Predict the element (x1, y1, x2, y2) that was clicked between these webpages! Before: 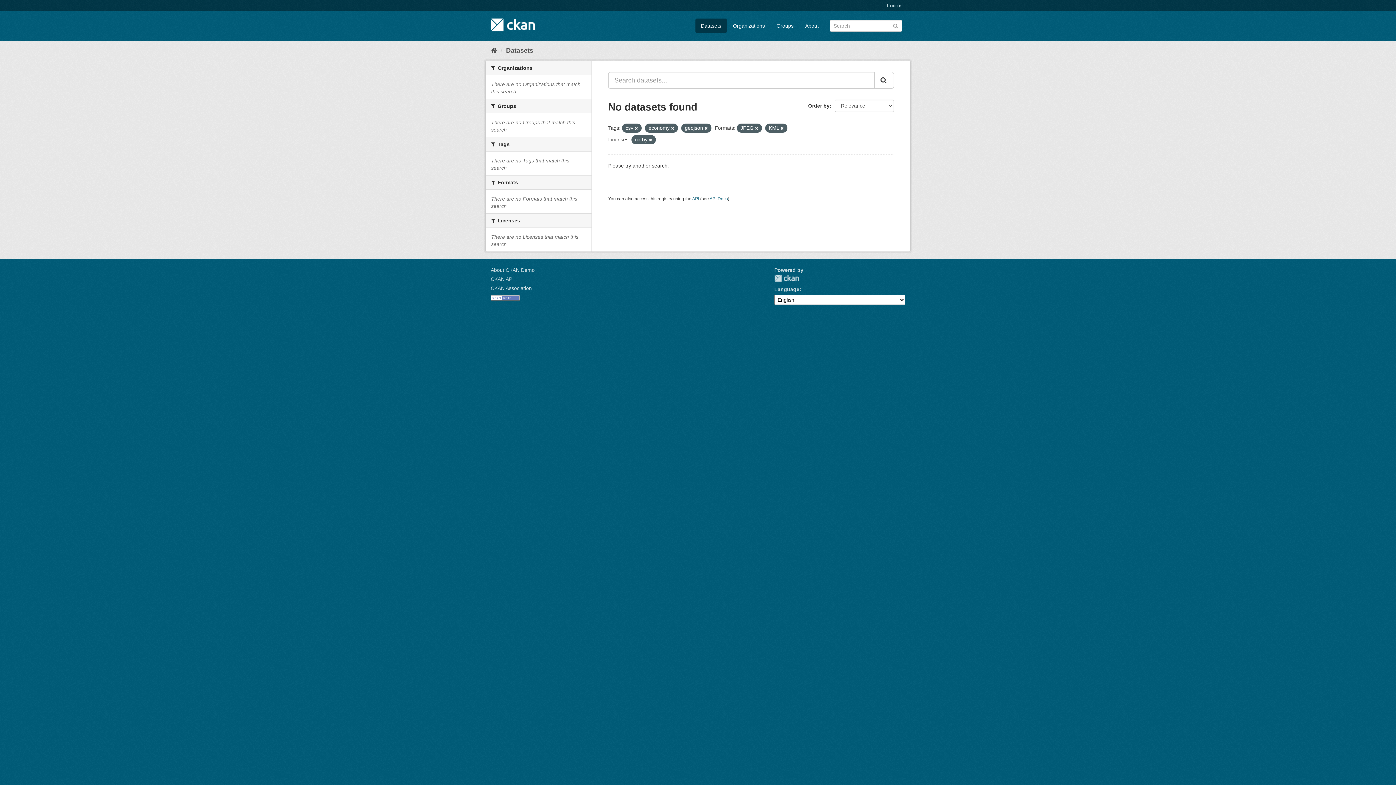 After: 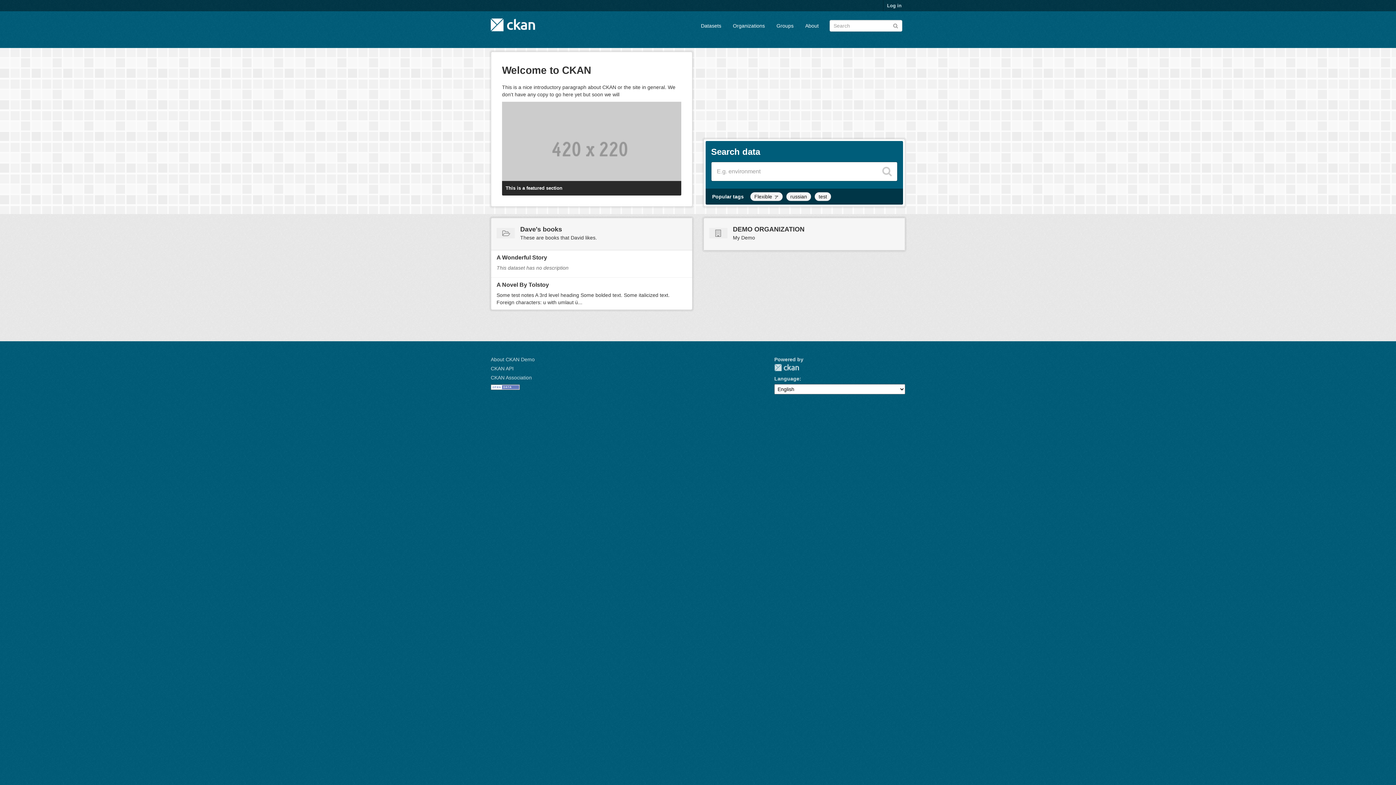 Action: label: Home bbox: (490, 46, 497, 54)